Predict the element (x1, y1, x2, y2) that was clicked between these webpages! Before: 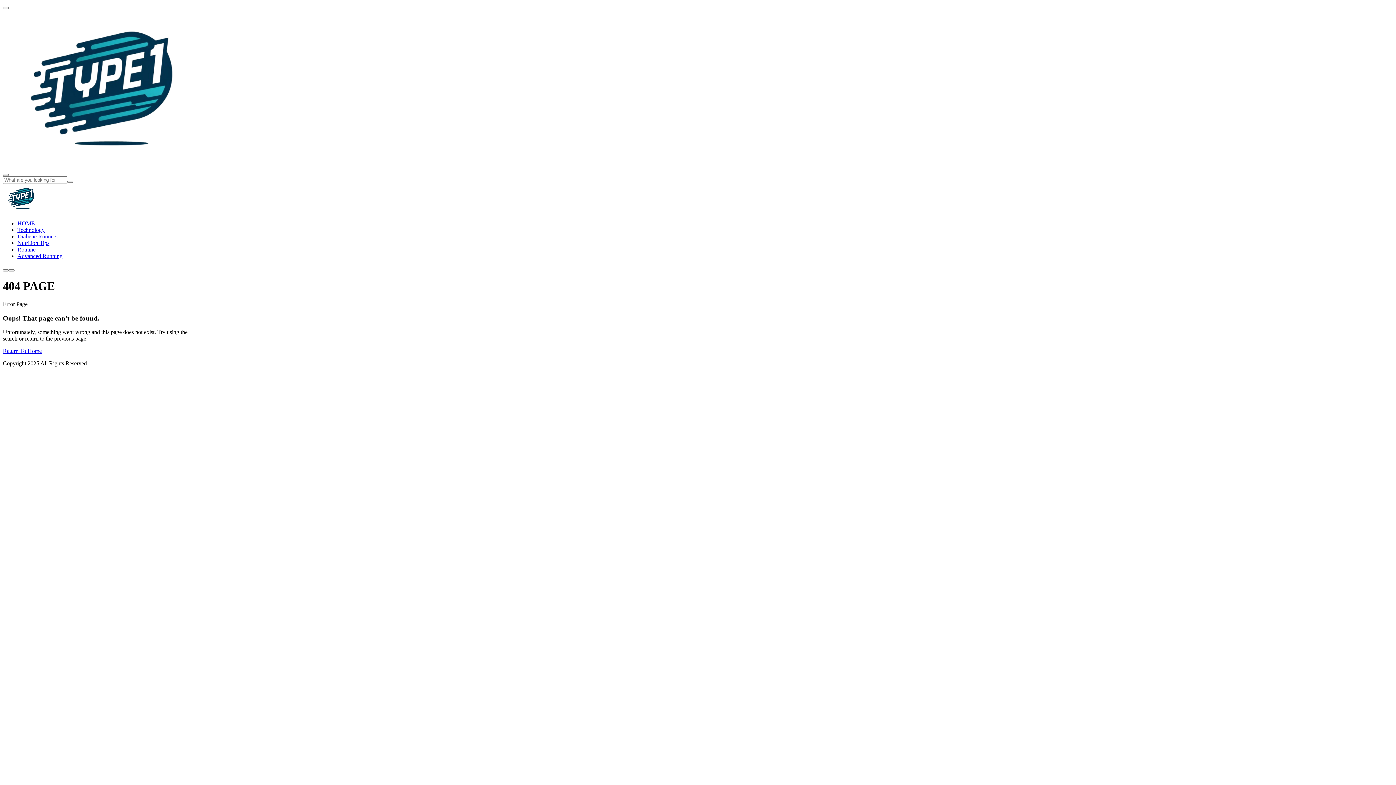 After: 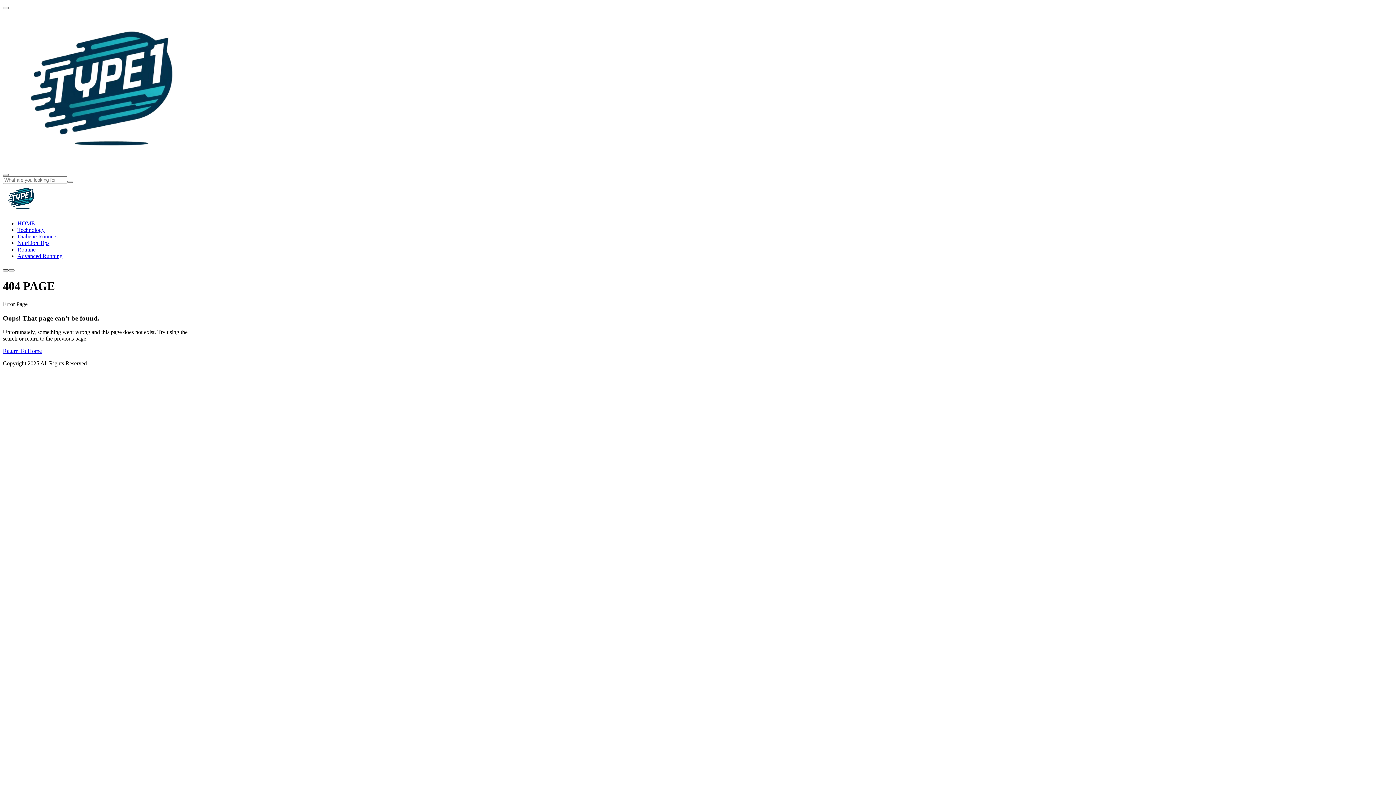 Action: bbox: (2, 269, 8, 271)